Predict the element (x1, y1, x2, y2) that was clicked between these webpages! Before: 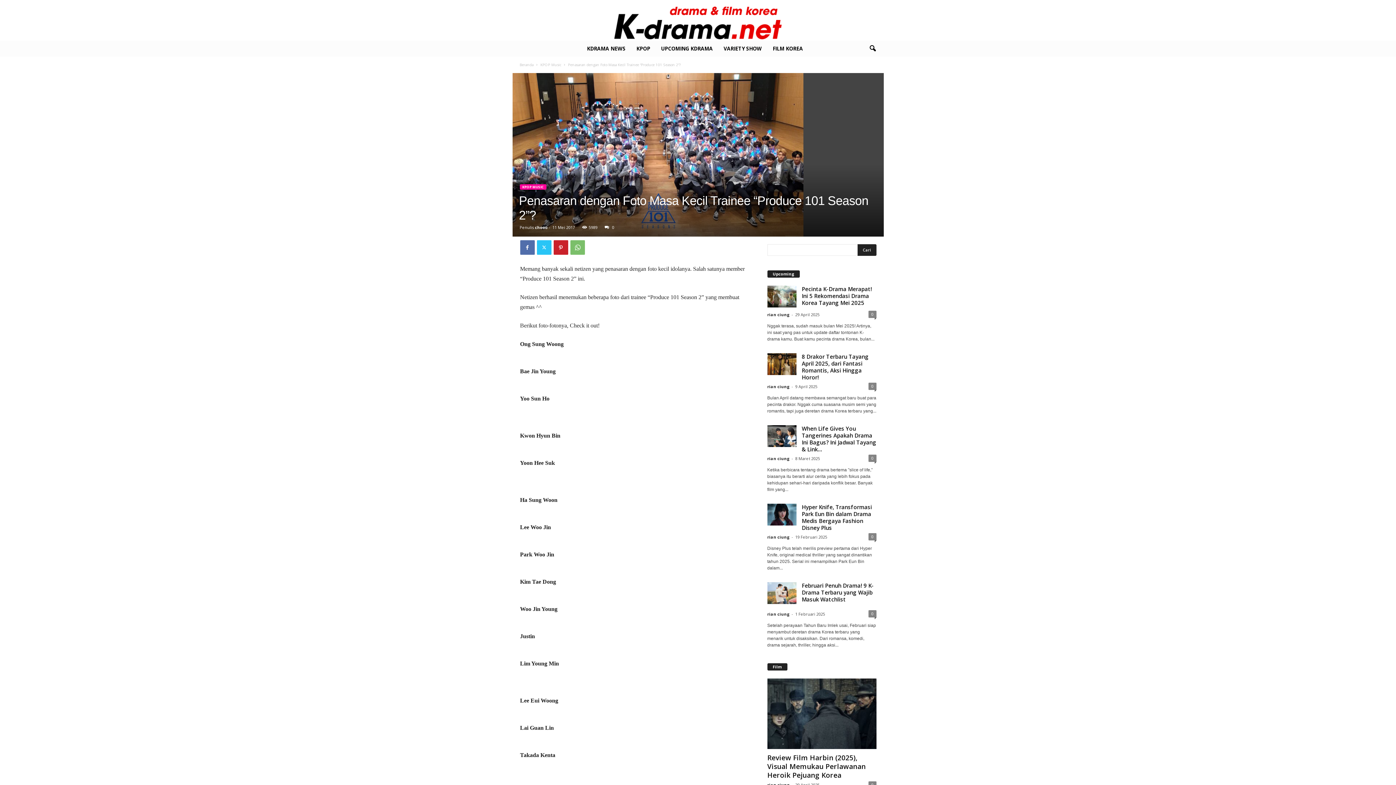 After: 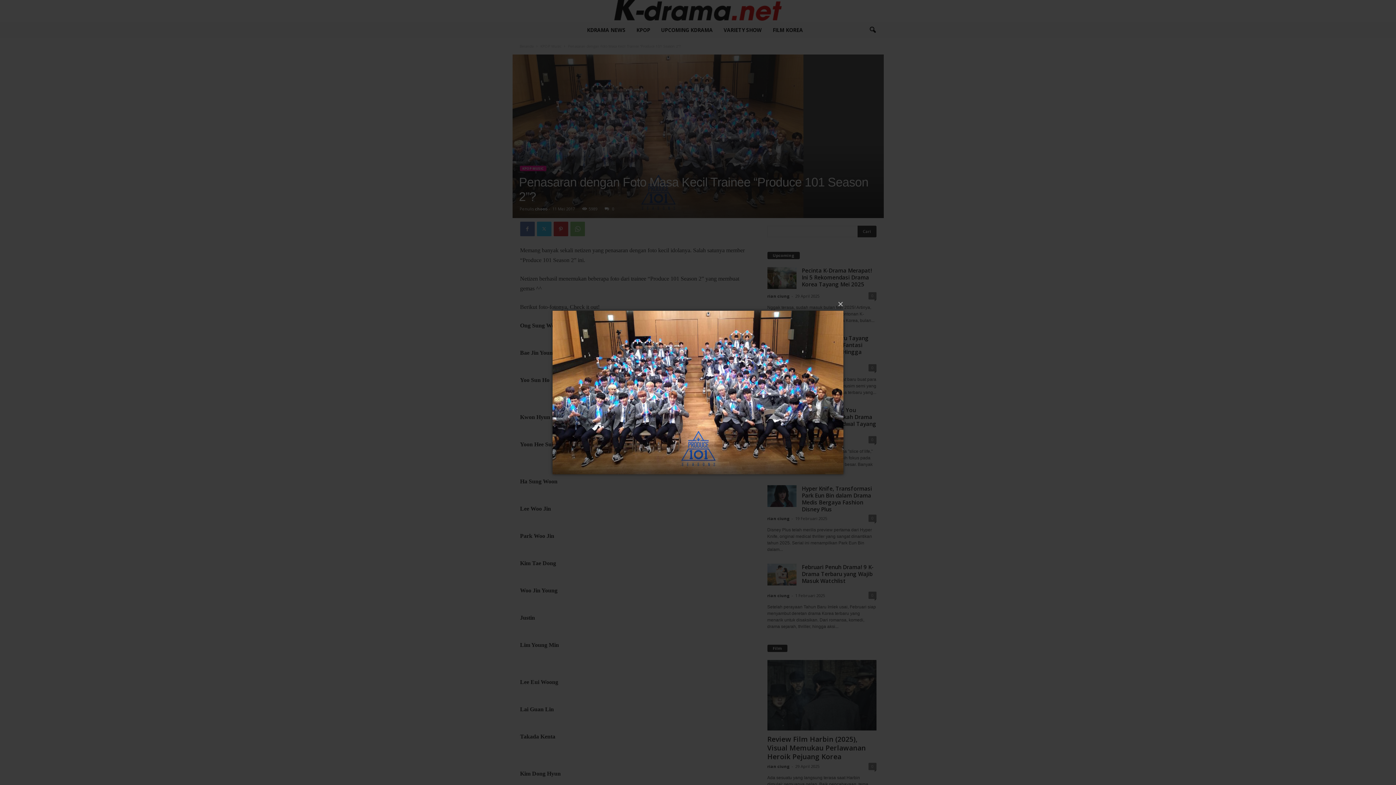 Action: bbox: (512, 73, 883, 236)